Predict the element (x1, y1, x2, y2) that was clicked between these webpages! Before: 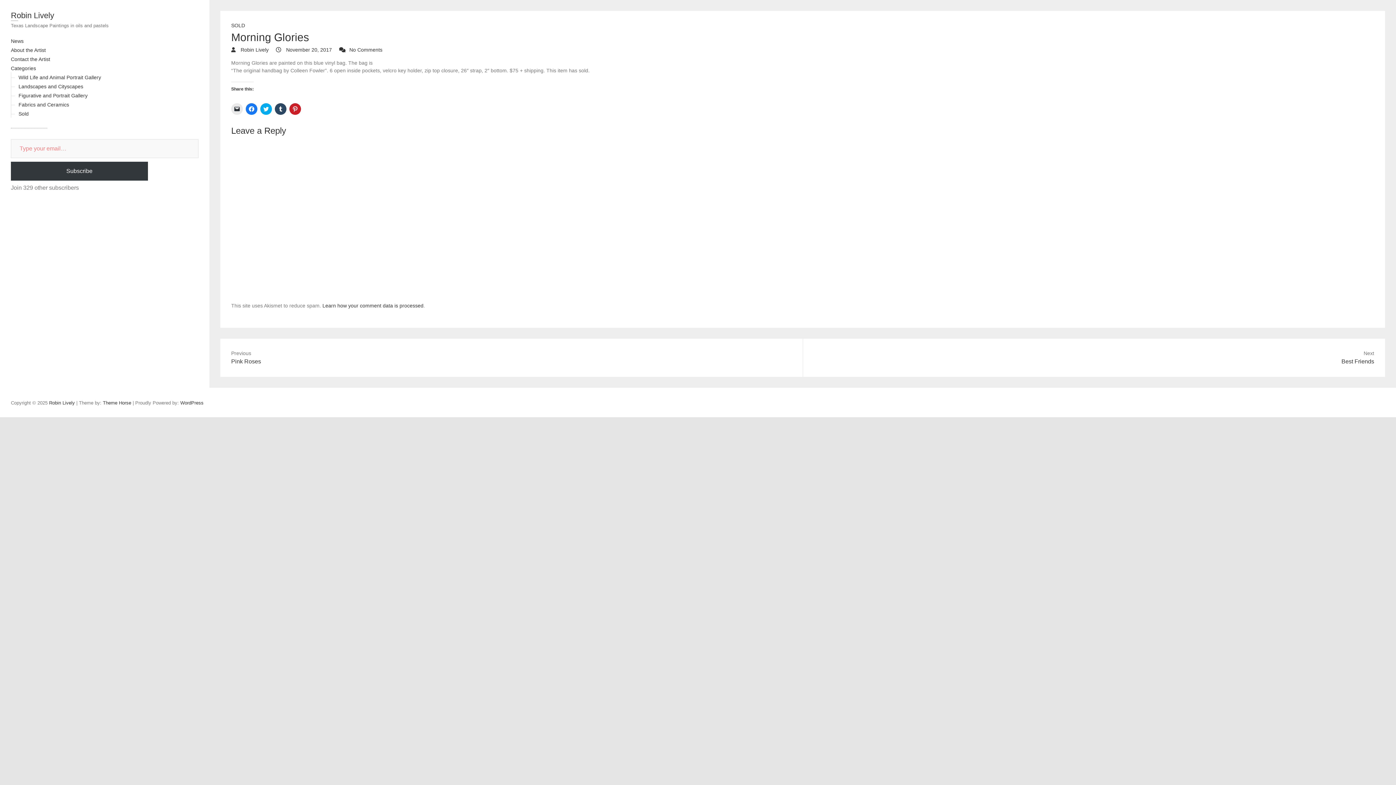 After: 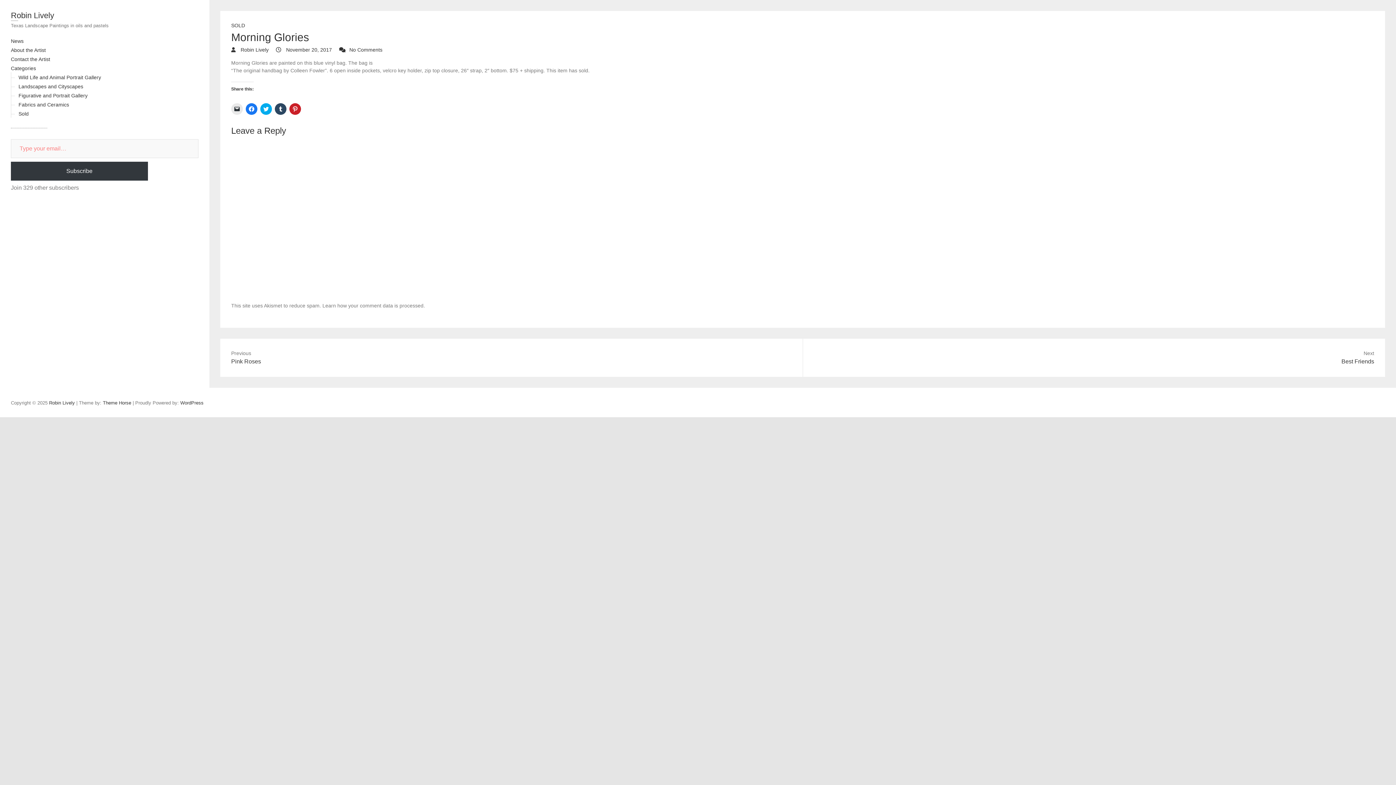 Action: label: Learn how your comment data is processed bbox: (322, 302, 423, 308)